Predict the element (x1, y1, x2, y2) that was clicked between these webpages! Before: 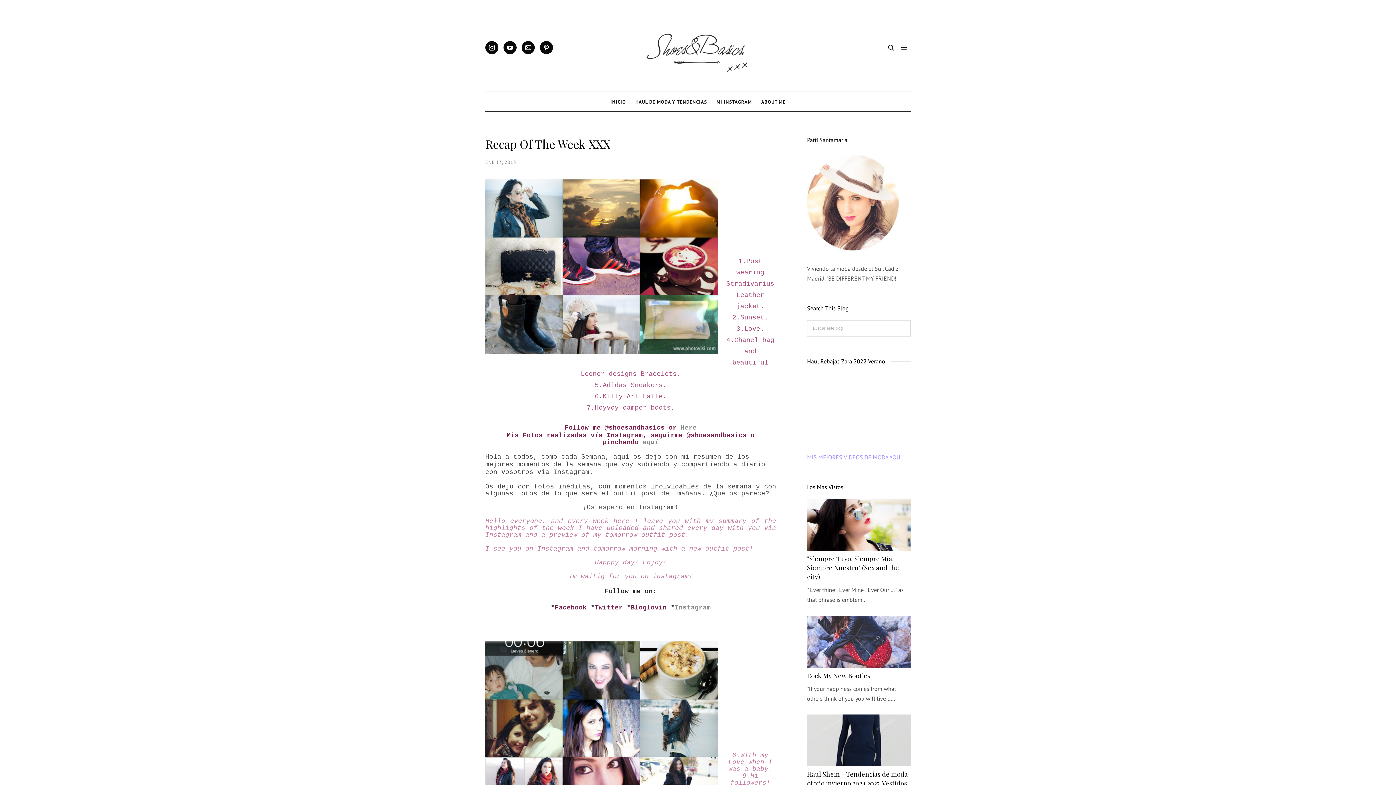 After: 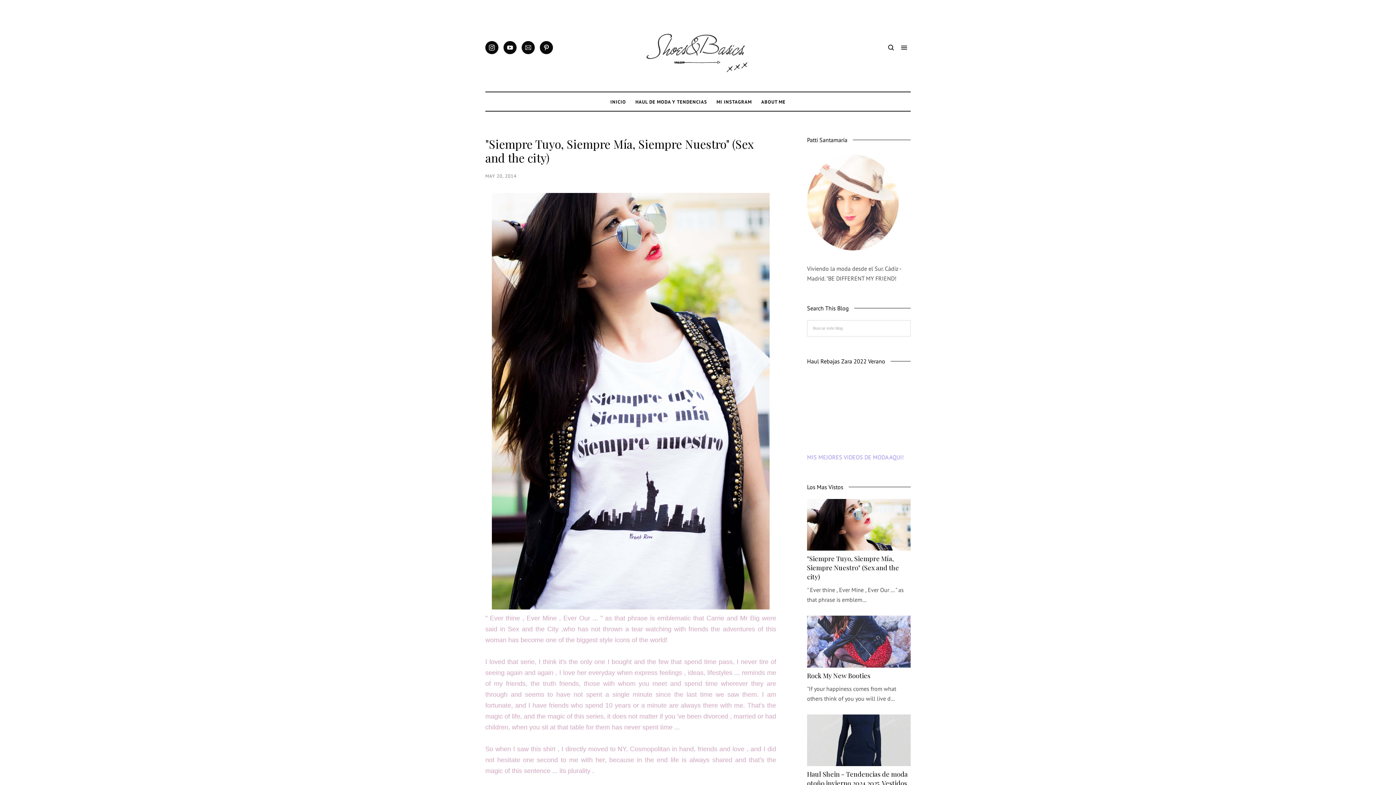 Action: bbox: (807, 554, 910, 581) label: "Siempre Tuyo, Siempre Mía, Siempre Nuestro" (Sex and the city)